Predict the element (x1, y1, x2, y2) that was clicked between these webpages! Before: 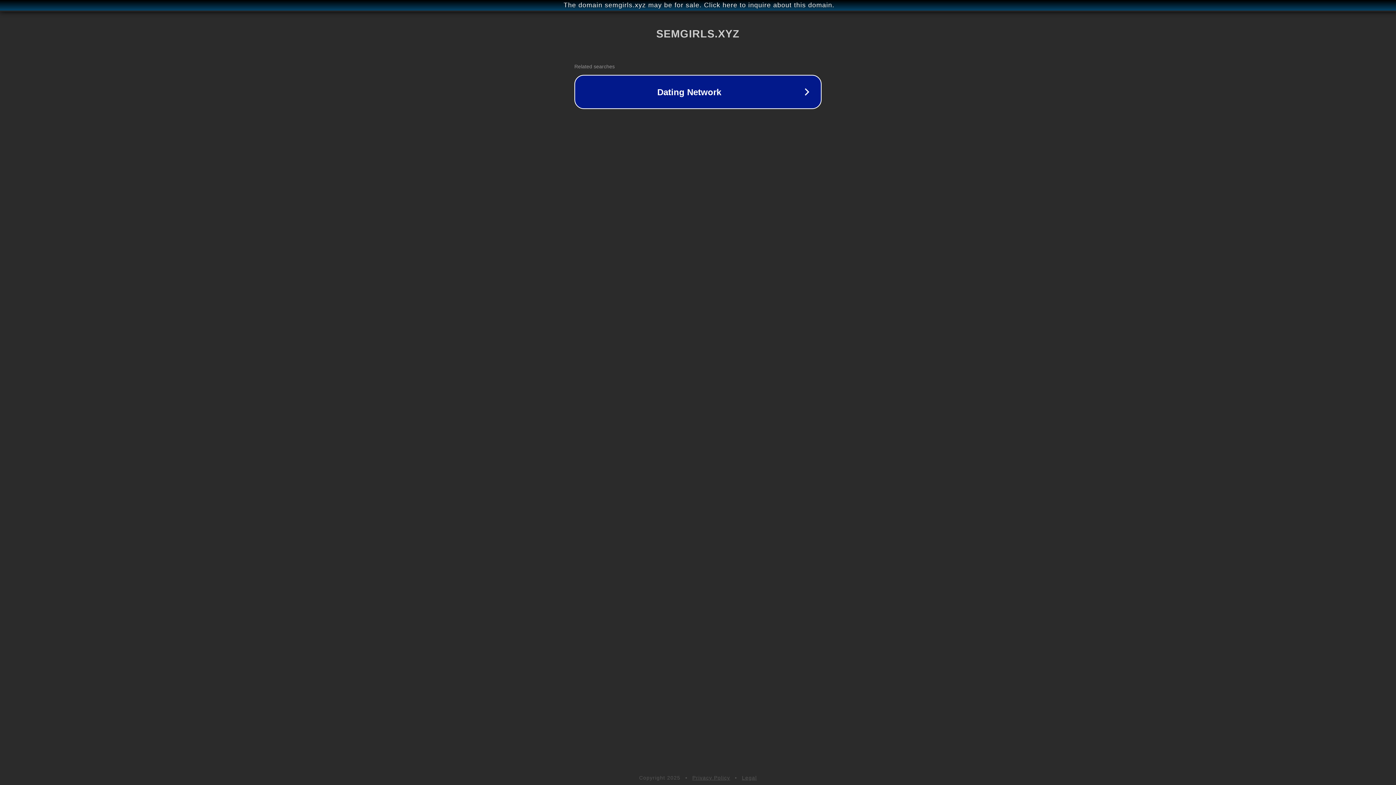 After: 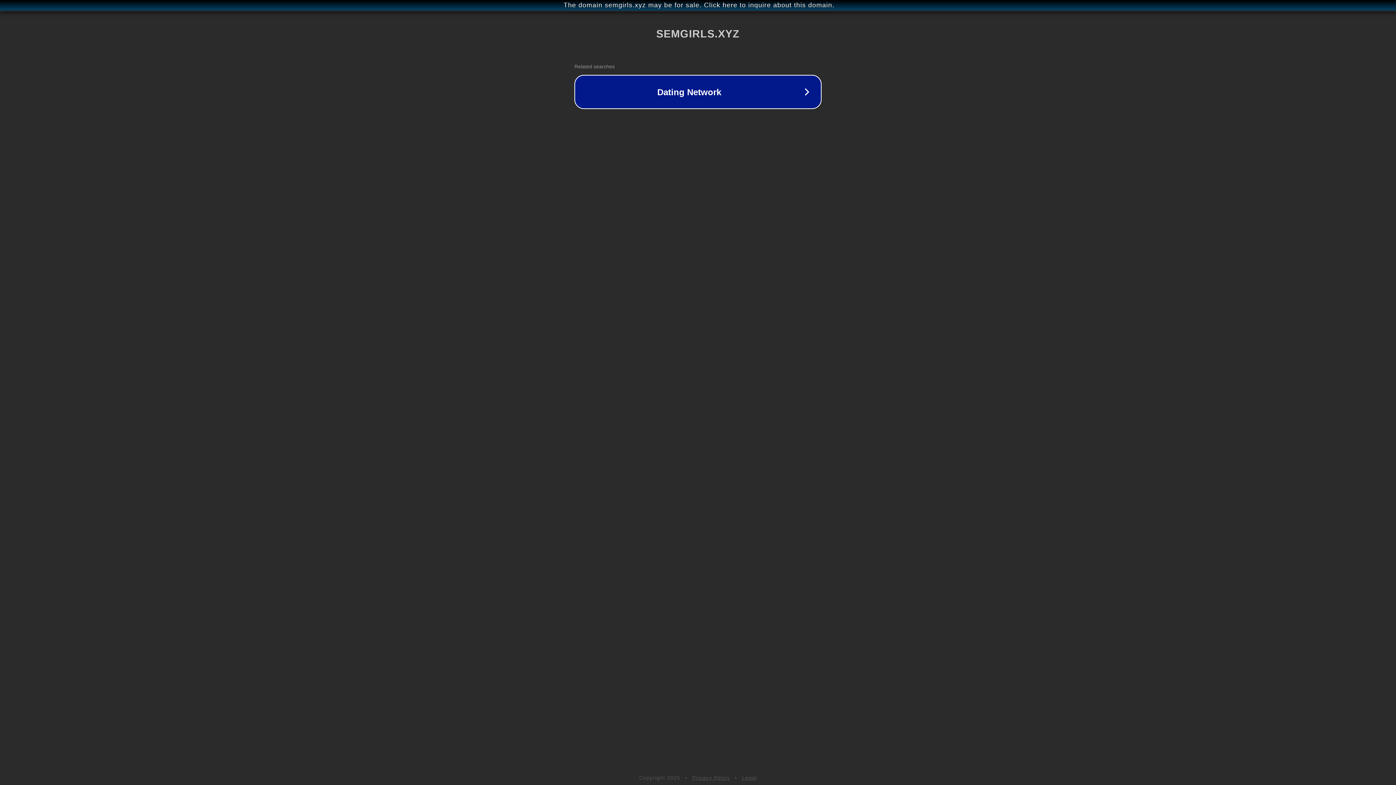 Action: bbox: (692, 775, 730, 781) label: Privacy Policy